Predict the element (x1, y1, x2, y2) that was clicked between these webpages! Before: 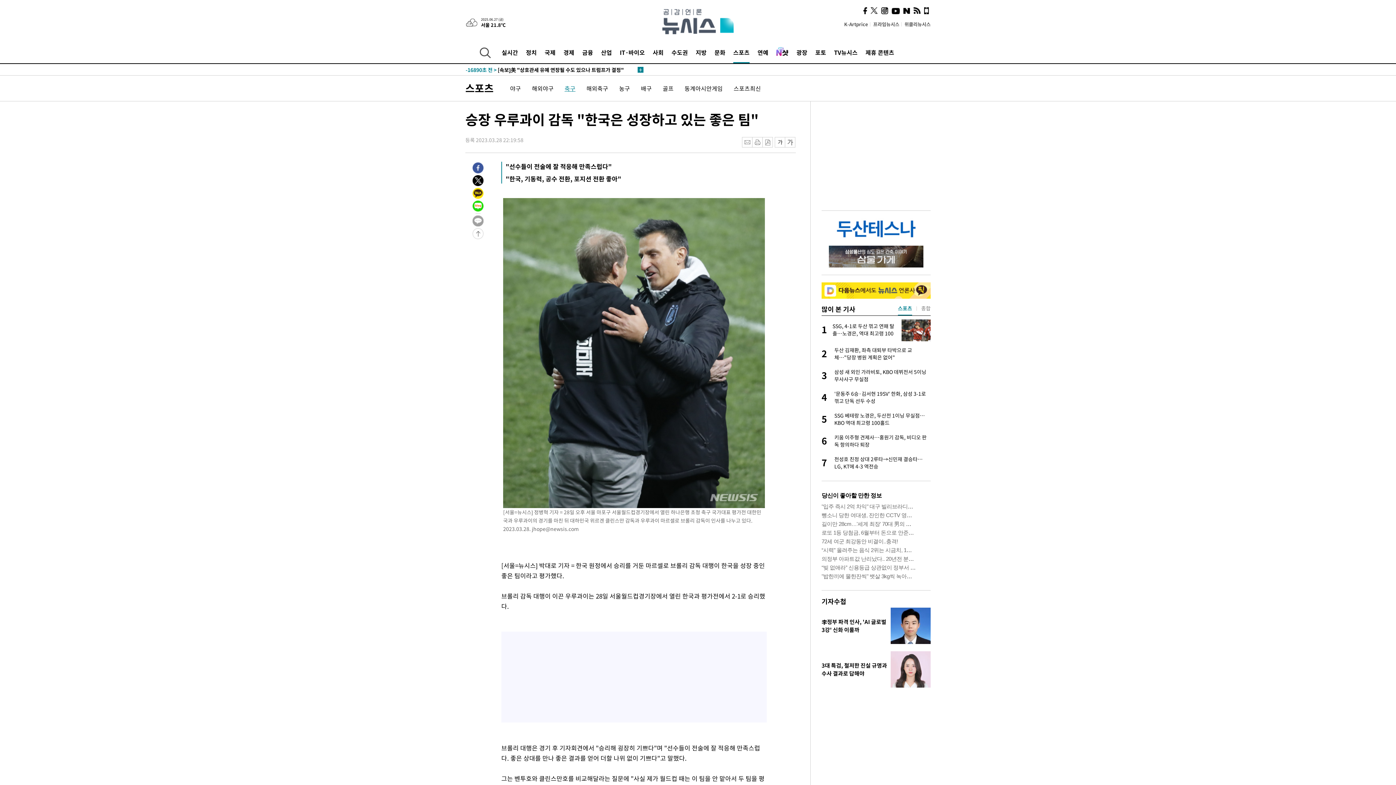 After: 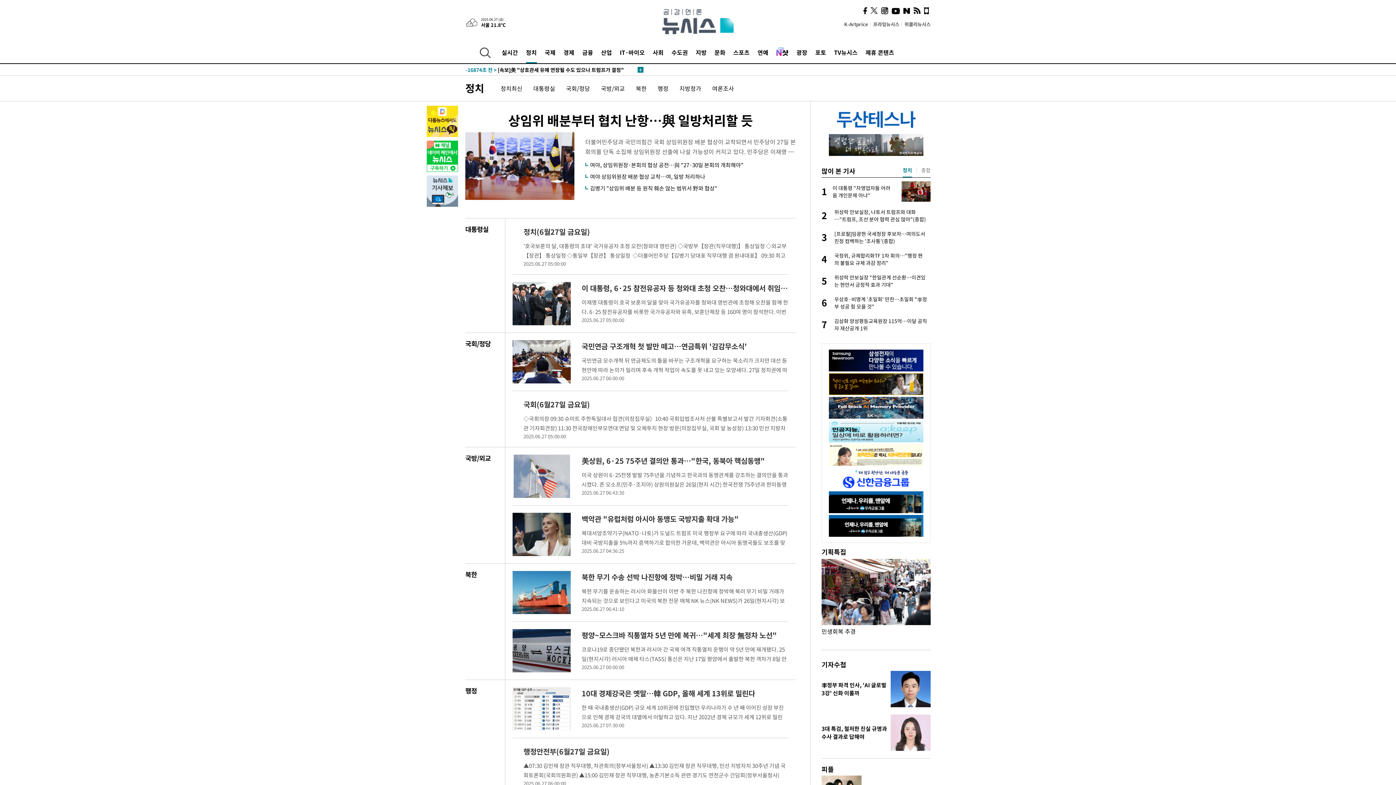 Action: label: 정치 bbox: (526, 41, 536, 63)